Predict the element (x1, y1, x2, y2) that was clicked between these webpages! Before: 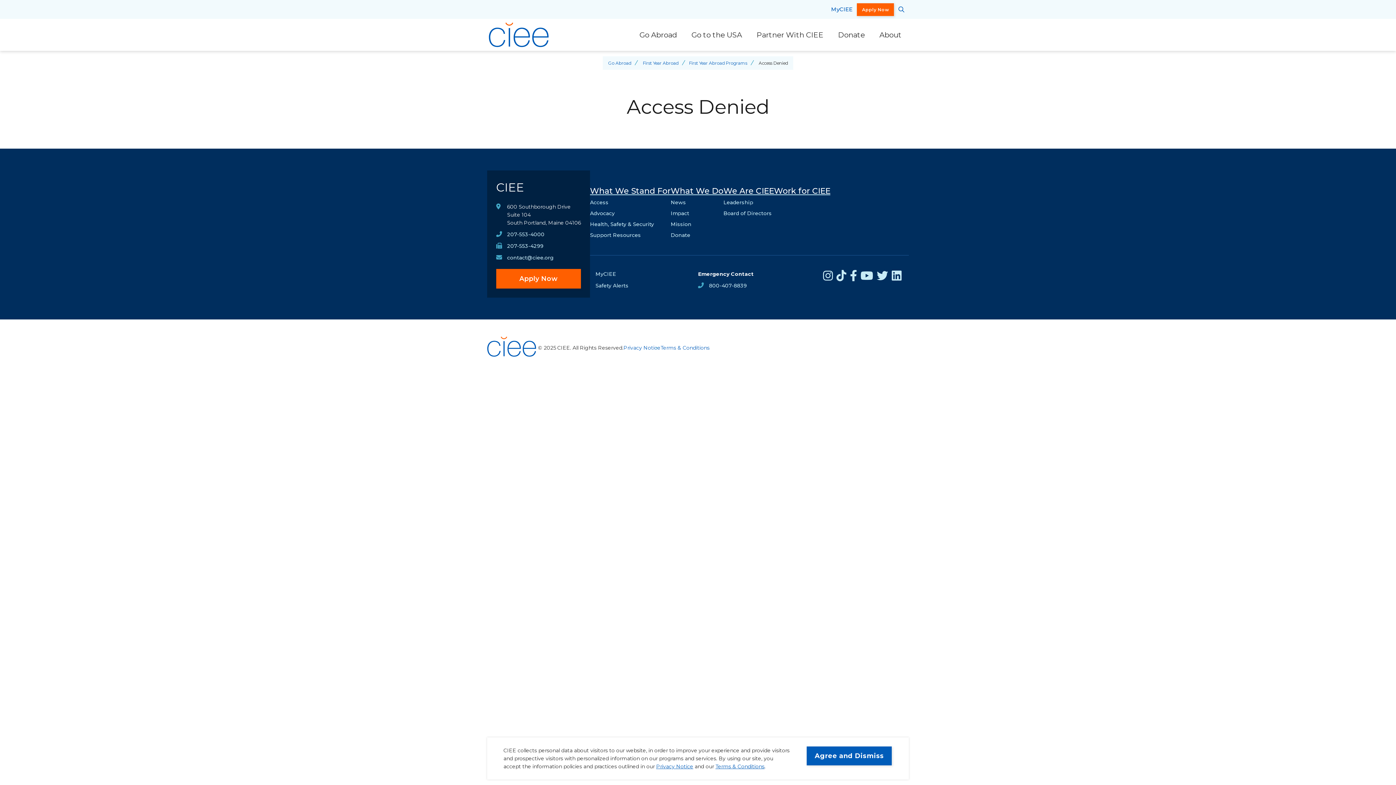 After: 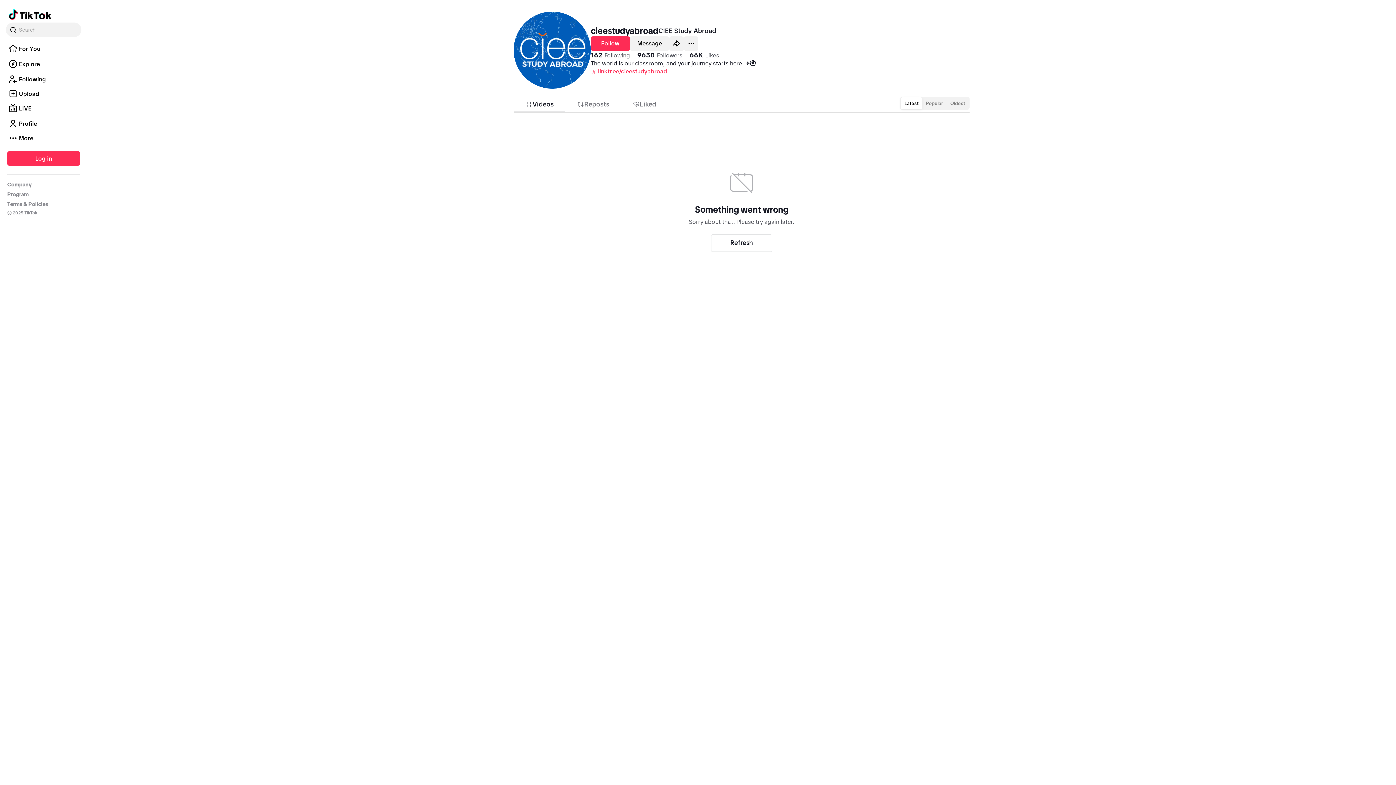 Action: label: TikTok bbox: (836, 270, 846, 281)